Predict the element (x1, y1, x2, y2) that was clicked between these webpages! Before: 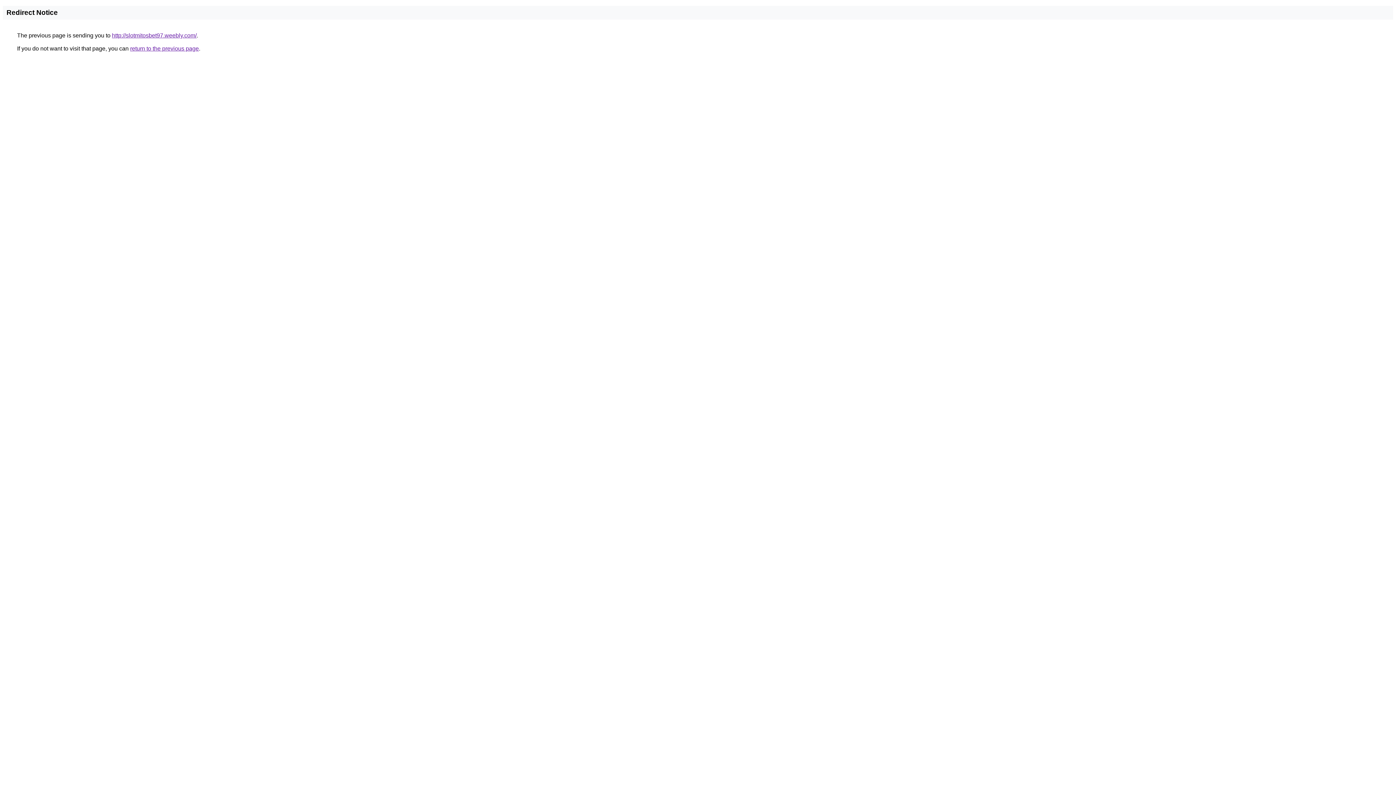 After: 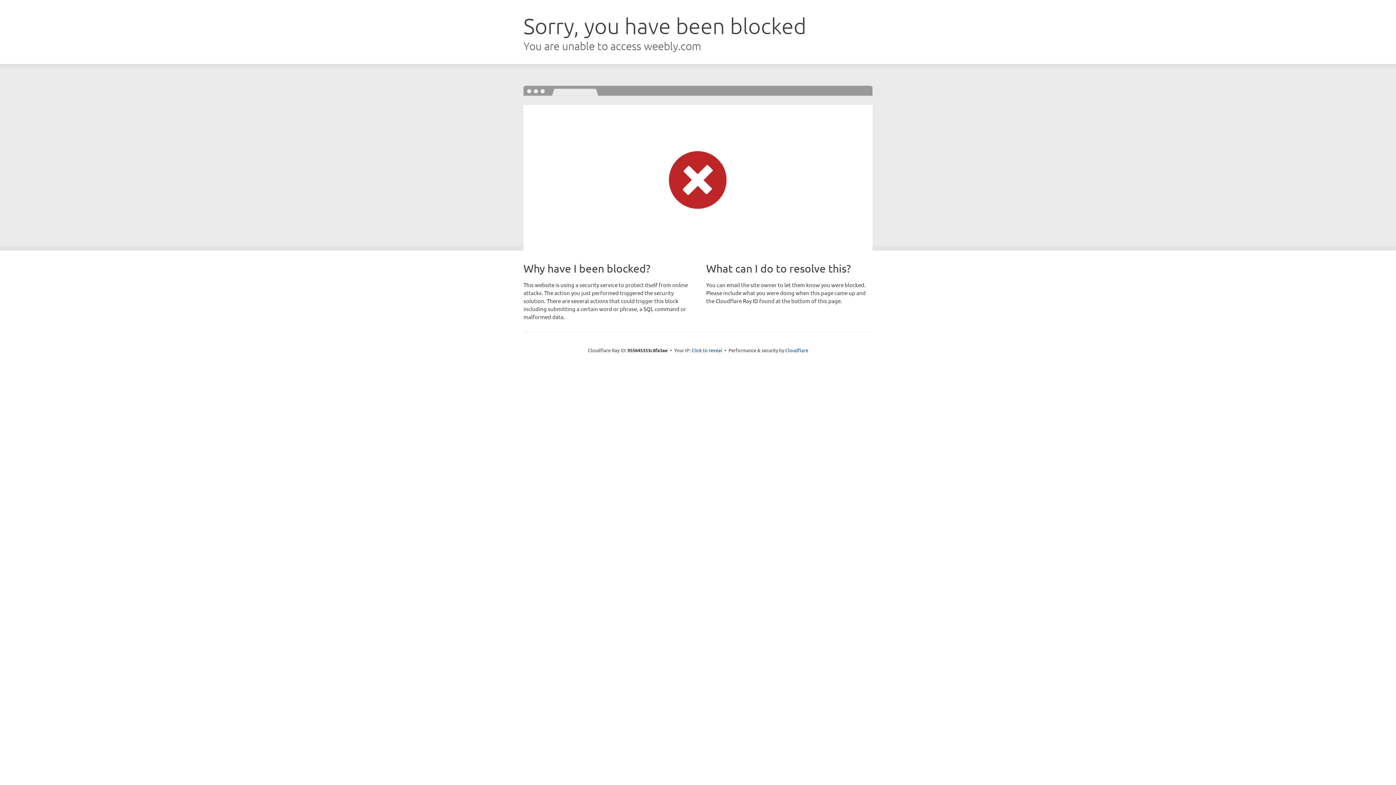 Action: bbox: (112, 32, 196, 38) label: http://slotmitosbet97.weebly.com/